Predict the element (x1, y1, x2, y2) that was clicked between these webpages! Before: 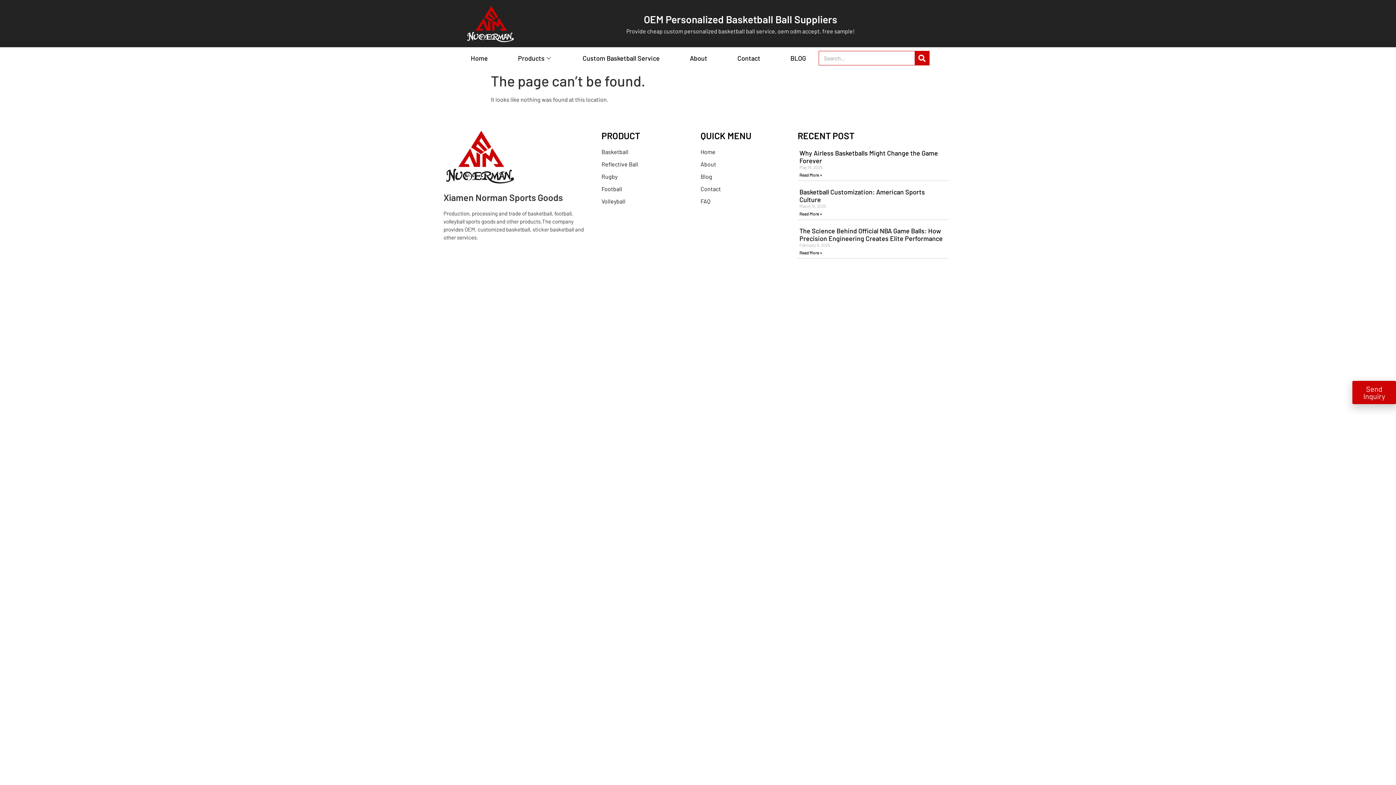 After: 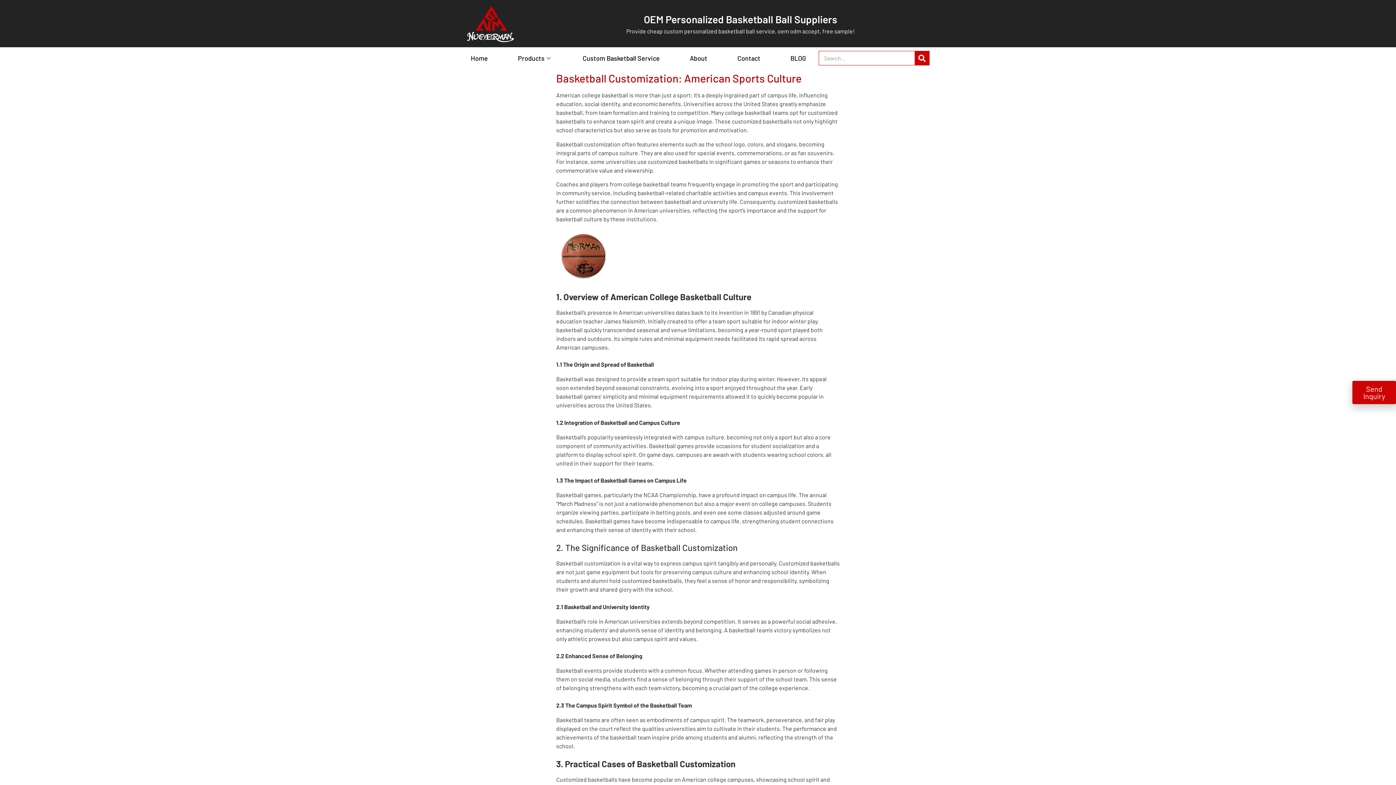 Action: label: Read more about Basketball Customization: American Sports Culture bbox: (799, 211, 822, 216)